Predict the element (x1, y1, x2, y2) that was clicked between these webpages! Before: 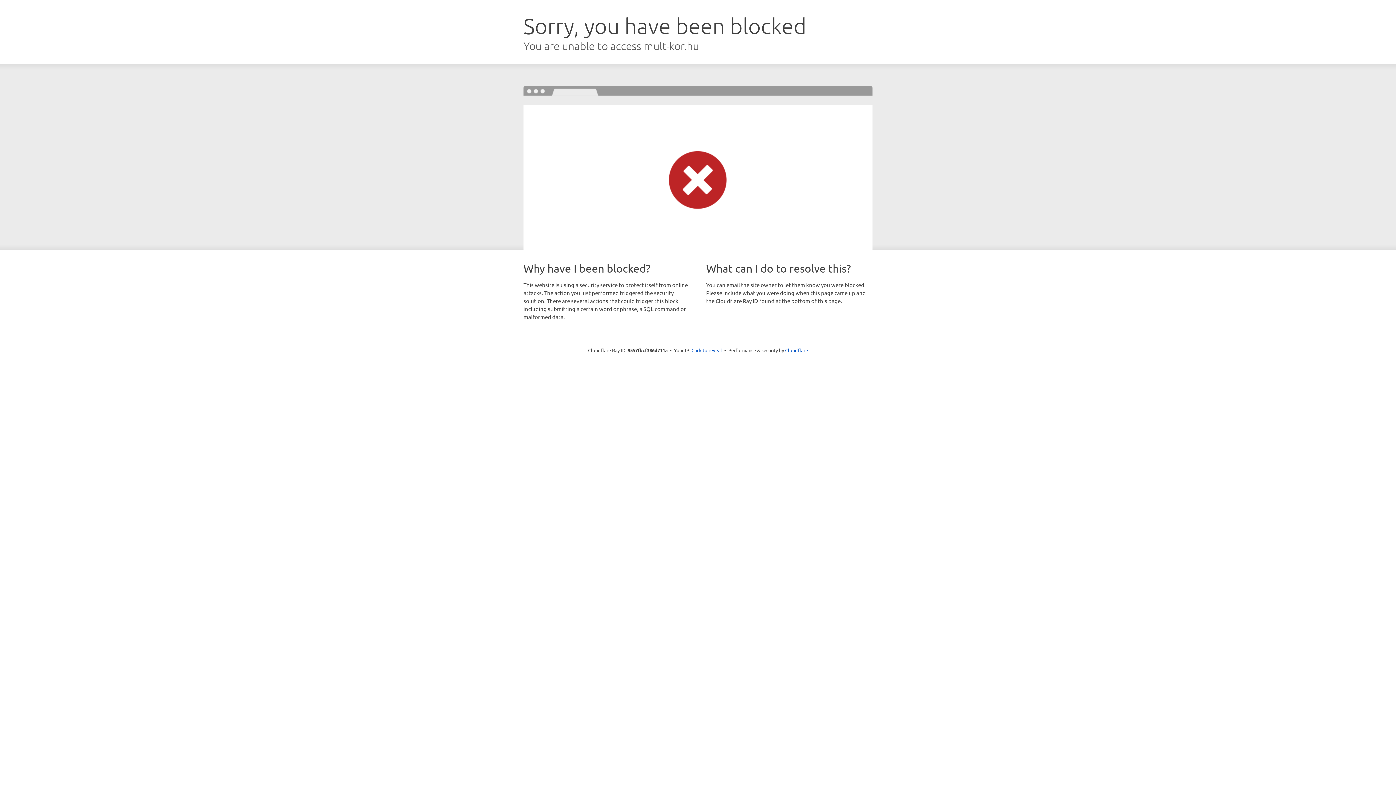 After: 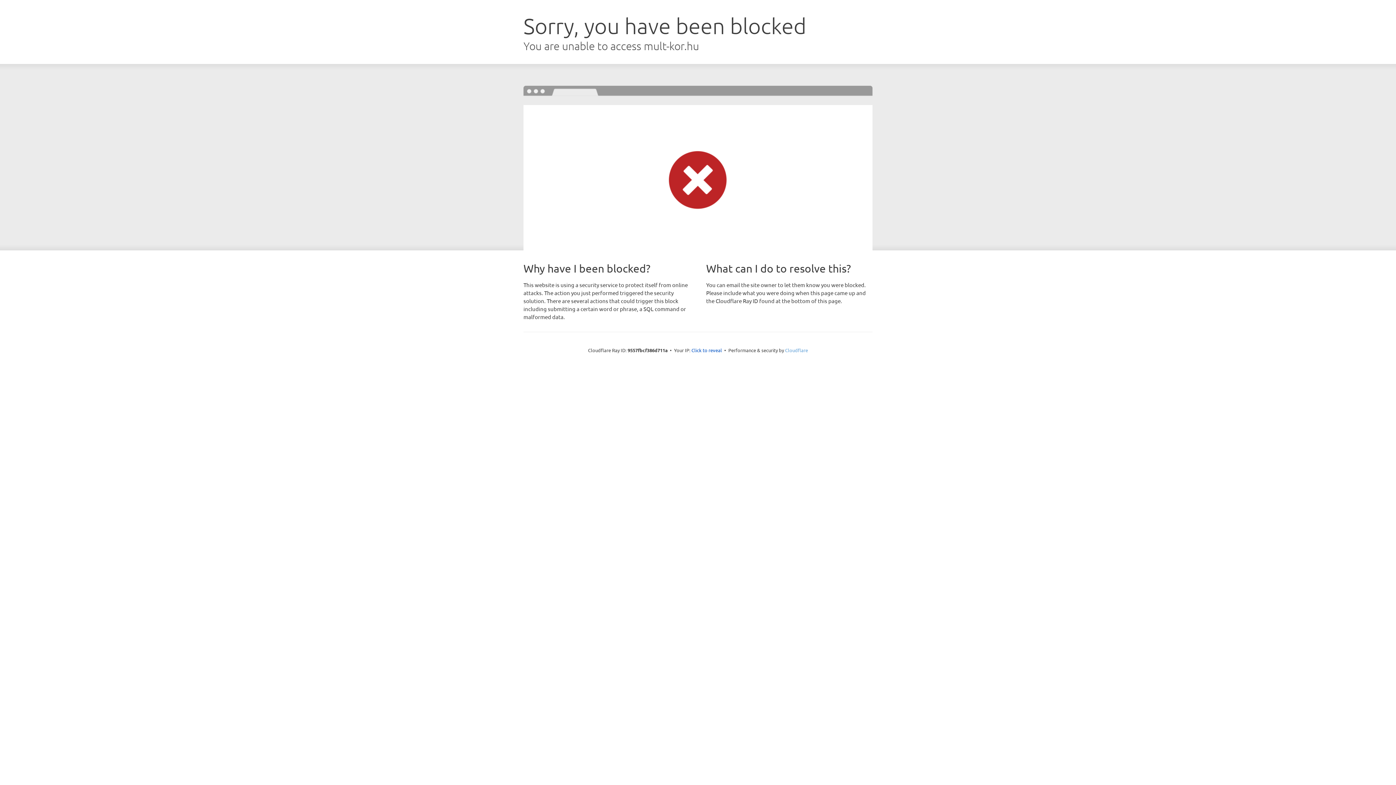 Action: bbox: (785, 347, 808, 353) label: Cloudflare